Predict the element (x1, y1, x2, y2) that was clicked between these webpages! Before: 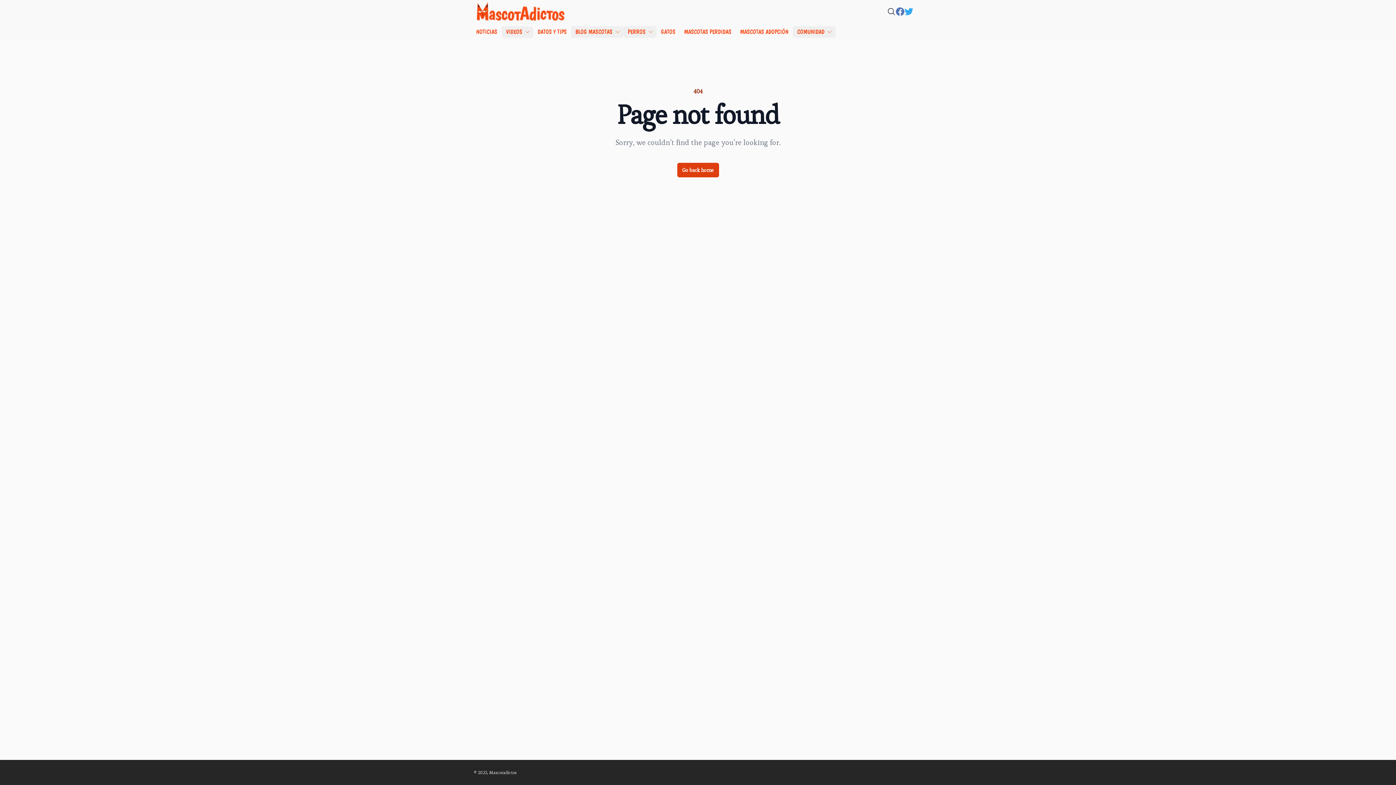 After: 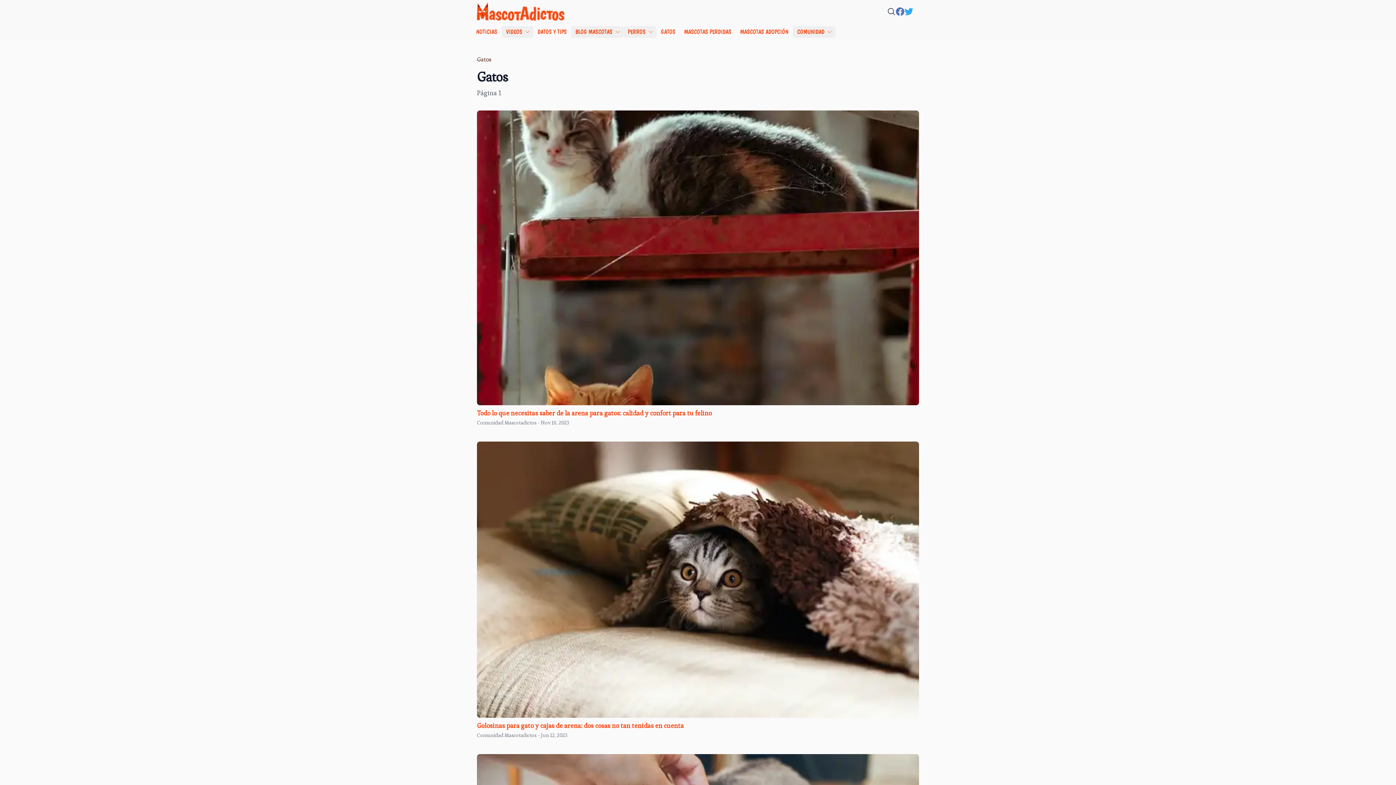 Action: label: GATOS bbox: (656, 26, 680, 37)